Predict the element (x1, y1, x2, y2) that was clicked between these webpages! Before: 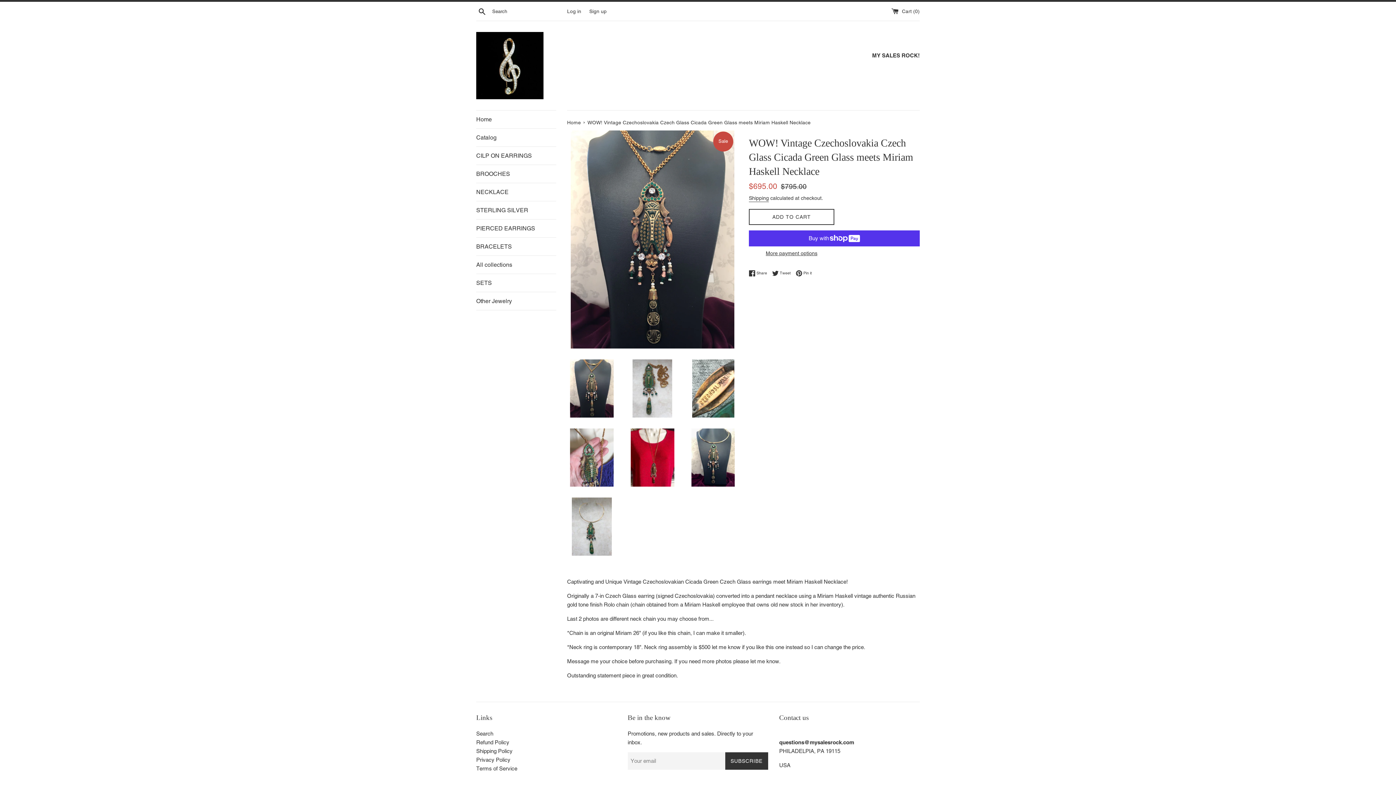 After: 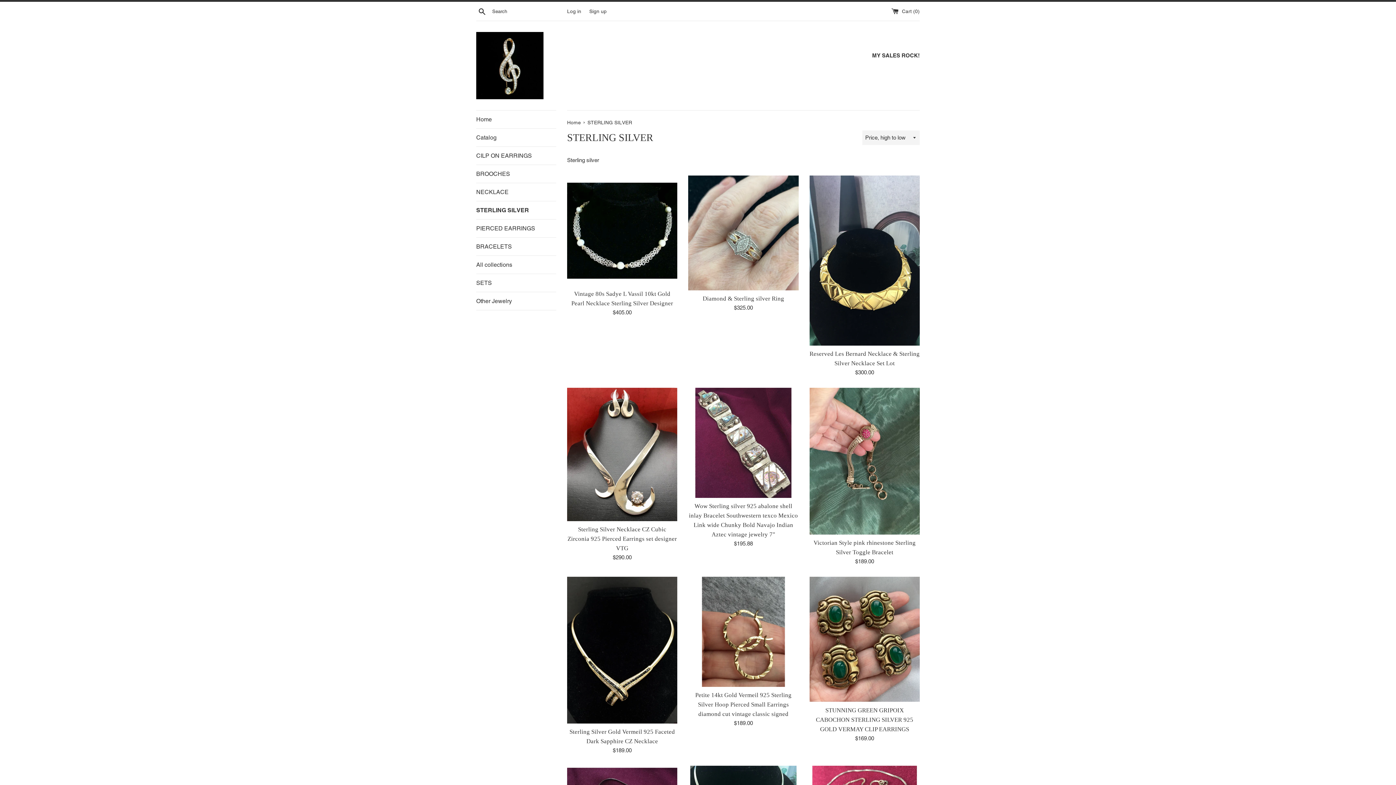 Action: label: STERLING SILVER bbox: (476, 201, 556, 219)